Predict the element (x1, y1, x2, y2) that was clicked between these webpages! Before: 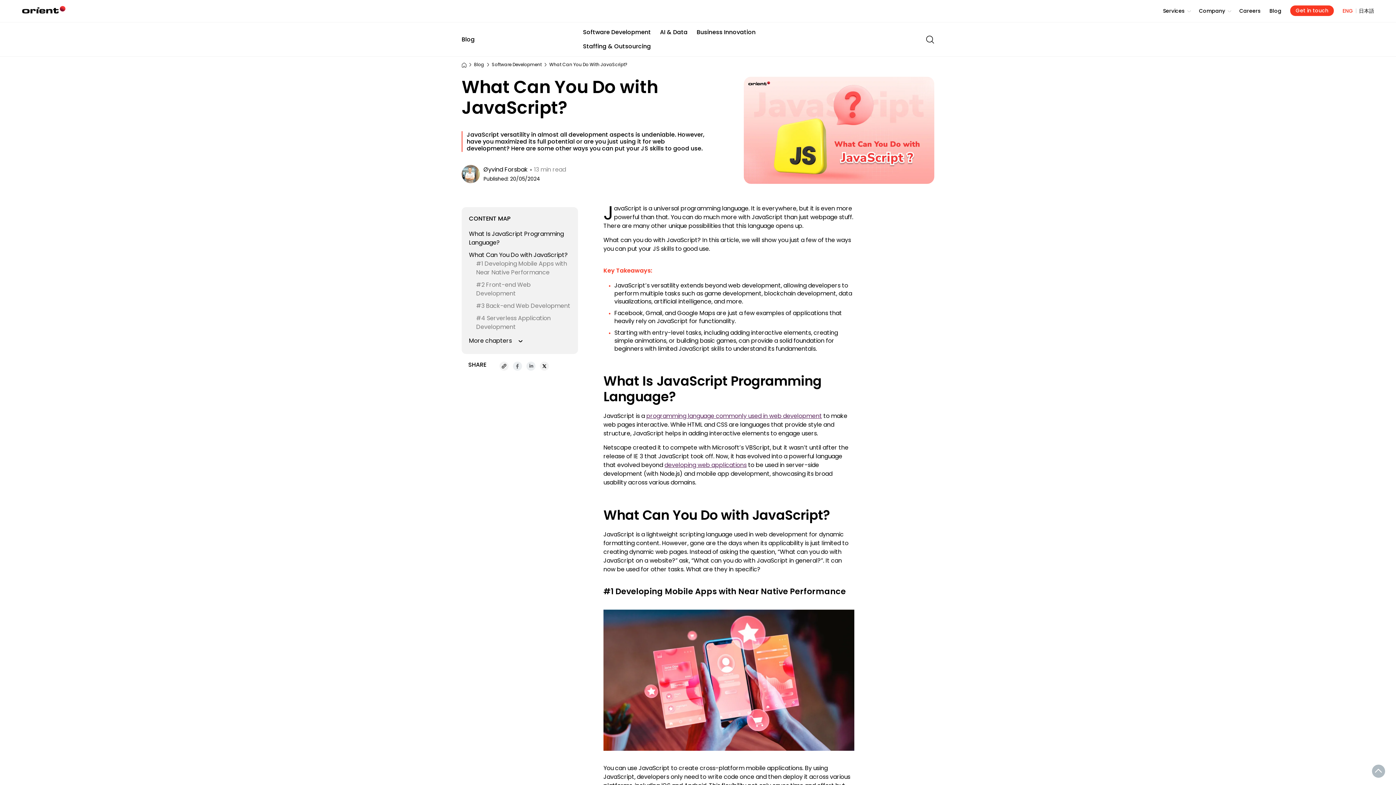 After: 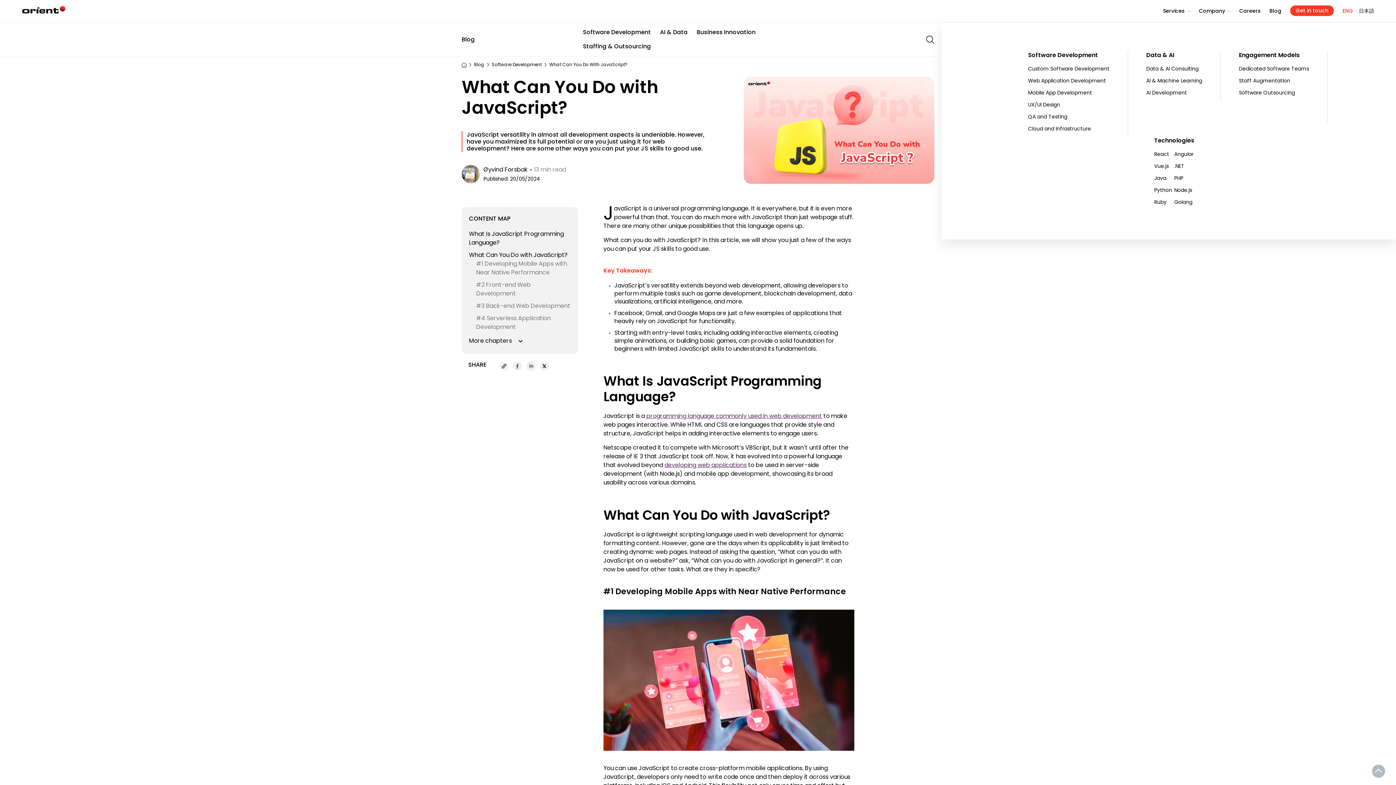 Action: label: Services bbox: (1163, 7, 1190, 14)